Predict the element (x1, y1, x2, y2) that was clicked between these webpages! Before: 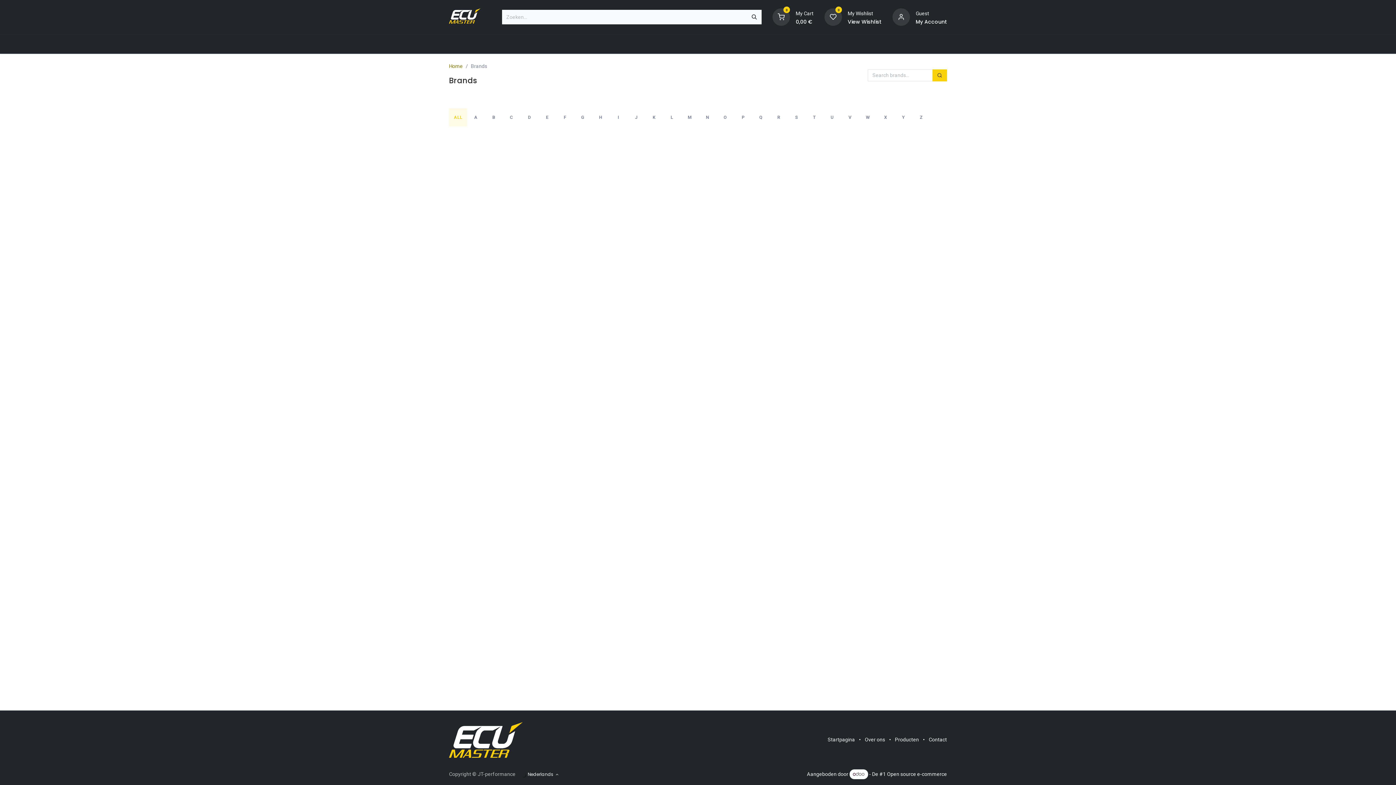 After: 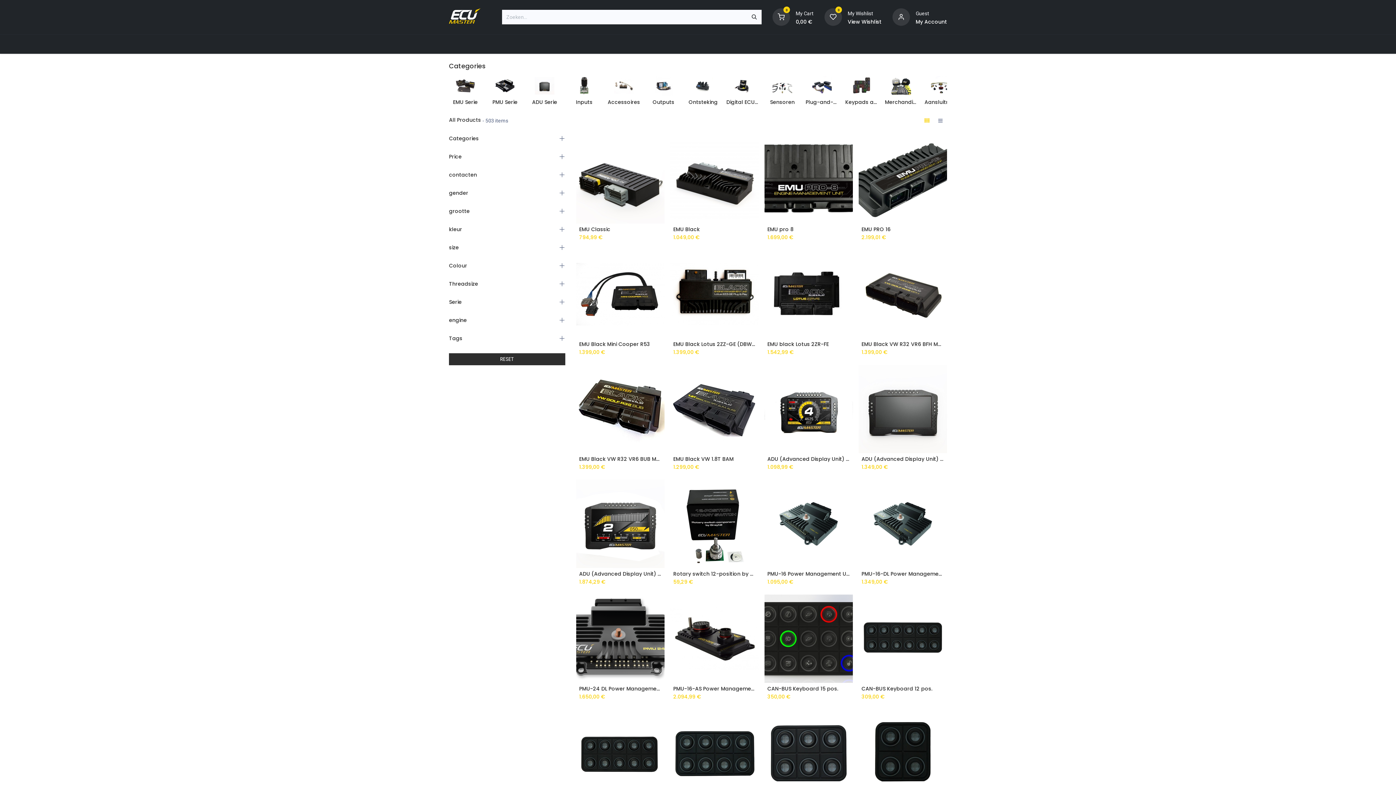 Action: label: View Wishlist bbox: (847, 18, 881, 24)